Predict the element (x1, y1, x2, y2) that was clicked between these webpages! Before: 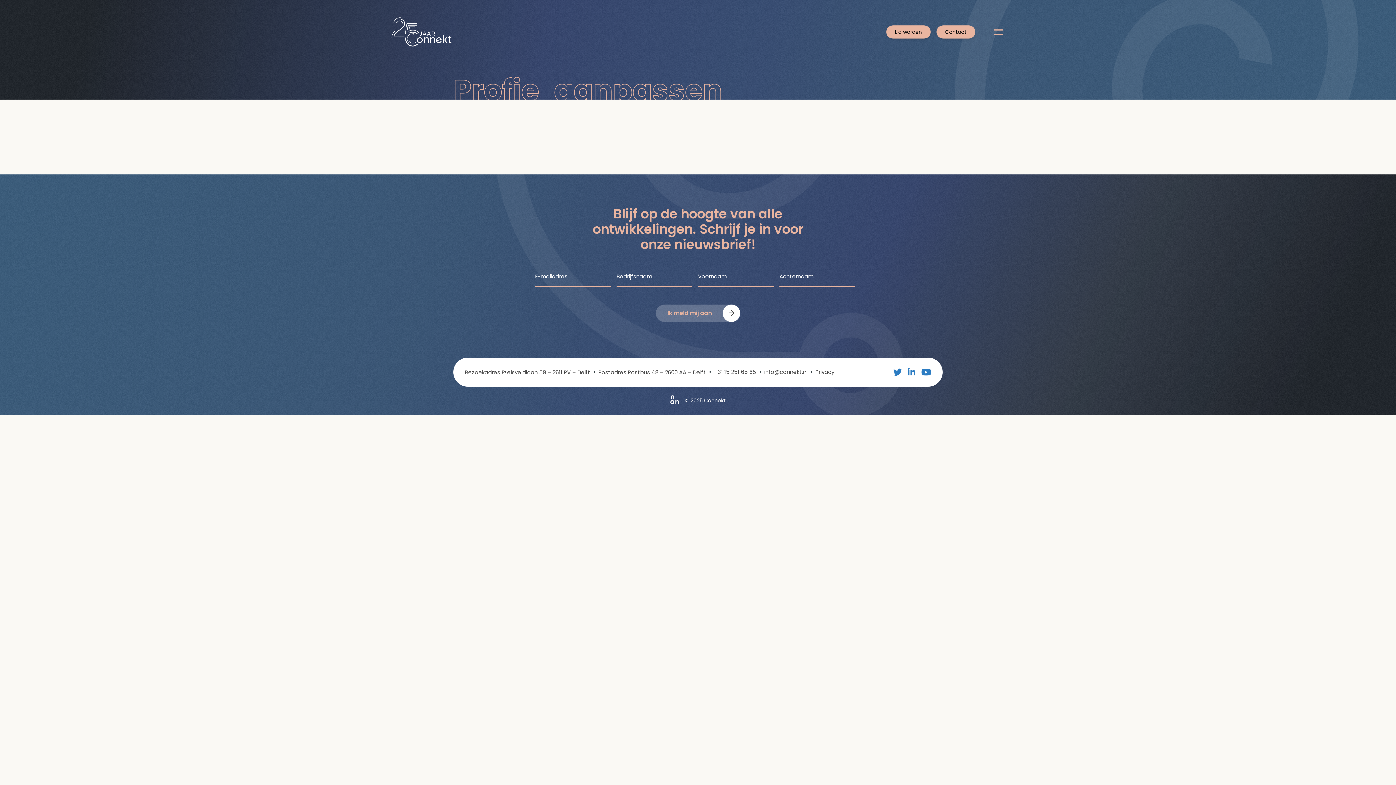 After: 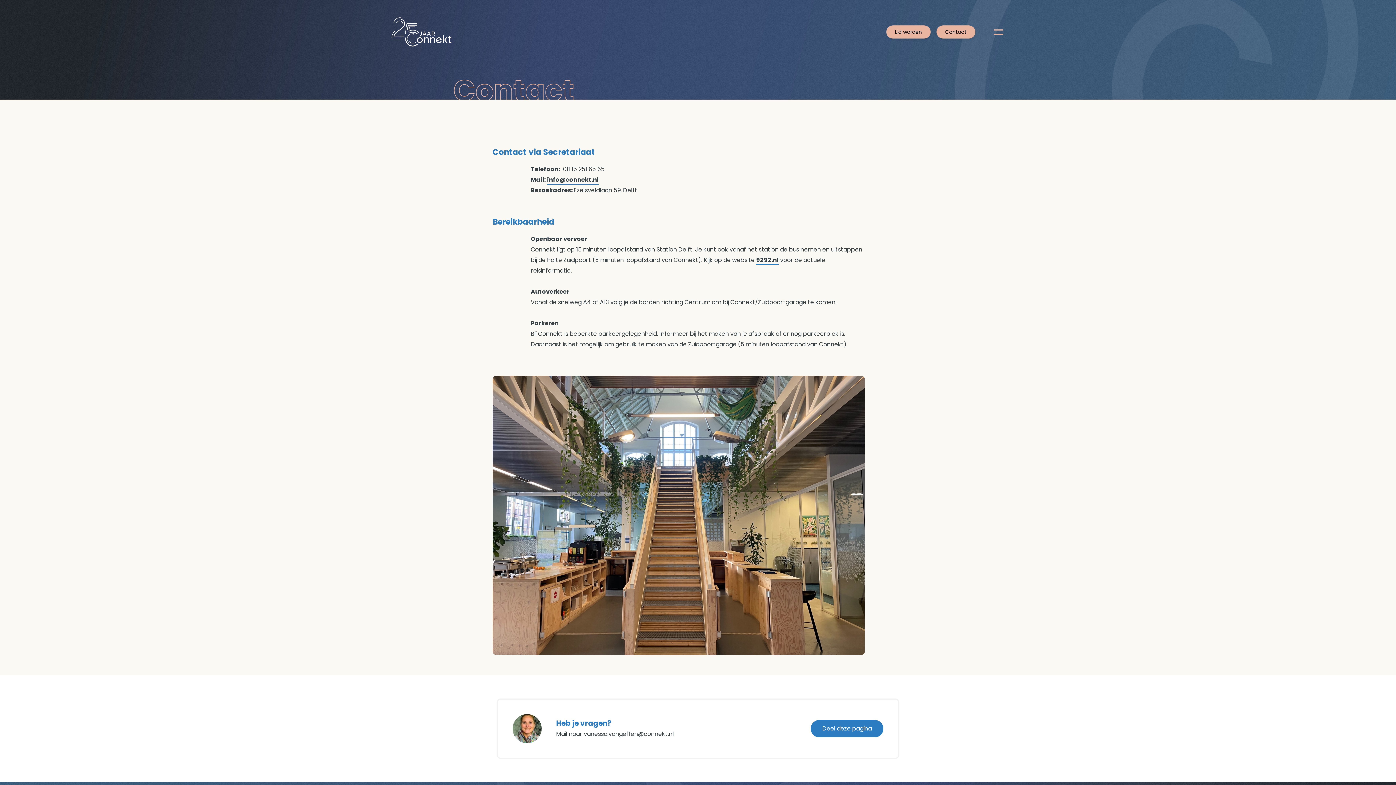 Action: bbox: (936, 25, 975, 38) label: Contact